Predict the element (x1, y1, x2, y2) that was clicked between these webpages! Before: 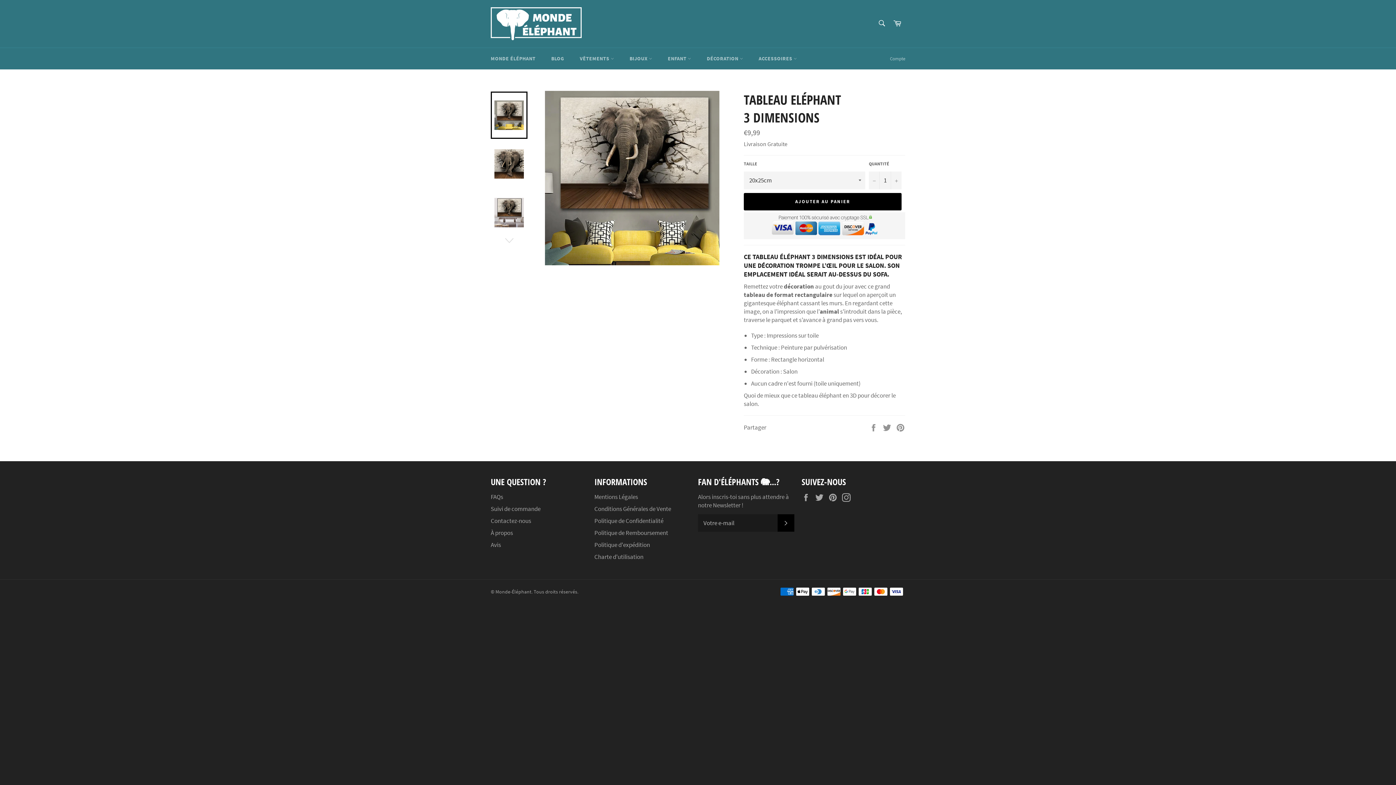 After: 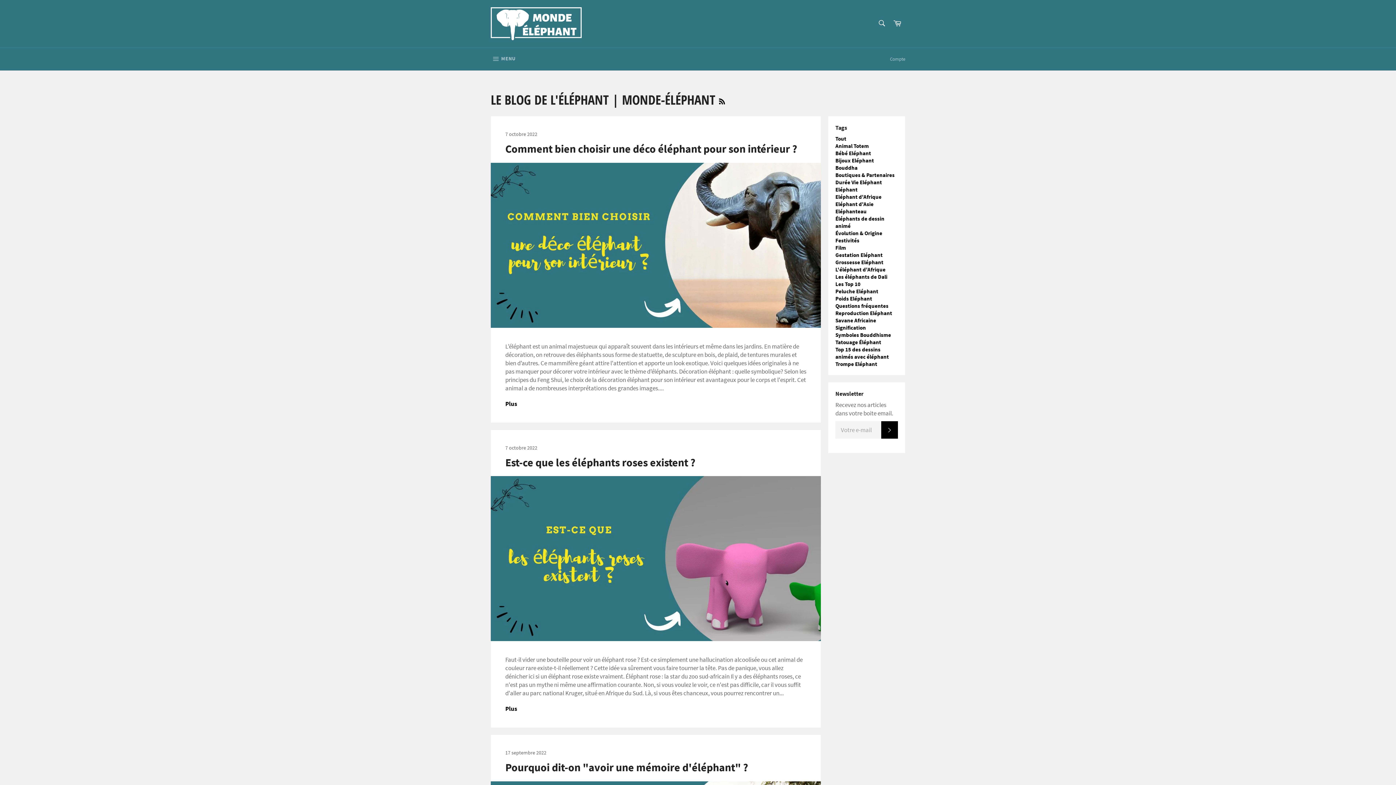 Action: label: BLOG bbox: (544, 48, 571, 69)